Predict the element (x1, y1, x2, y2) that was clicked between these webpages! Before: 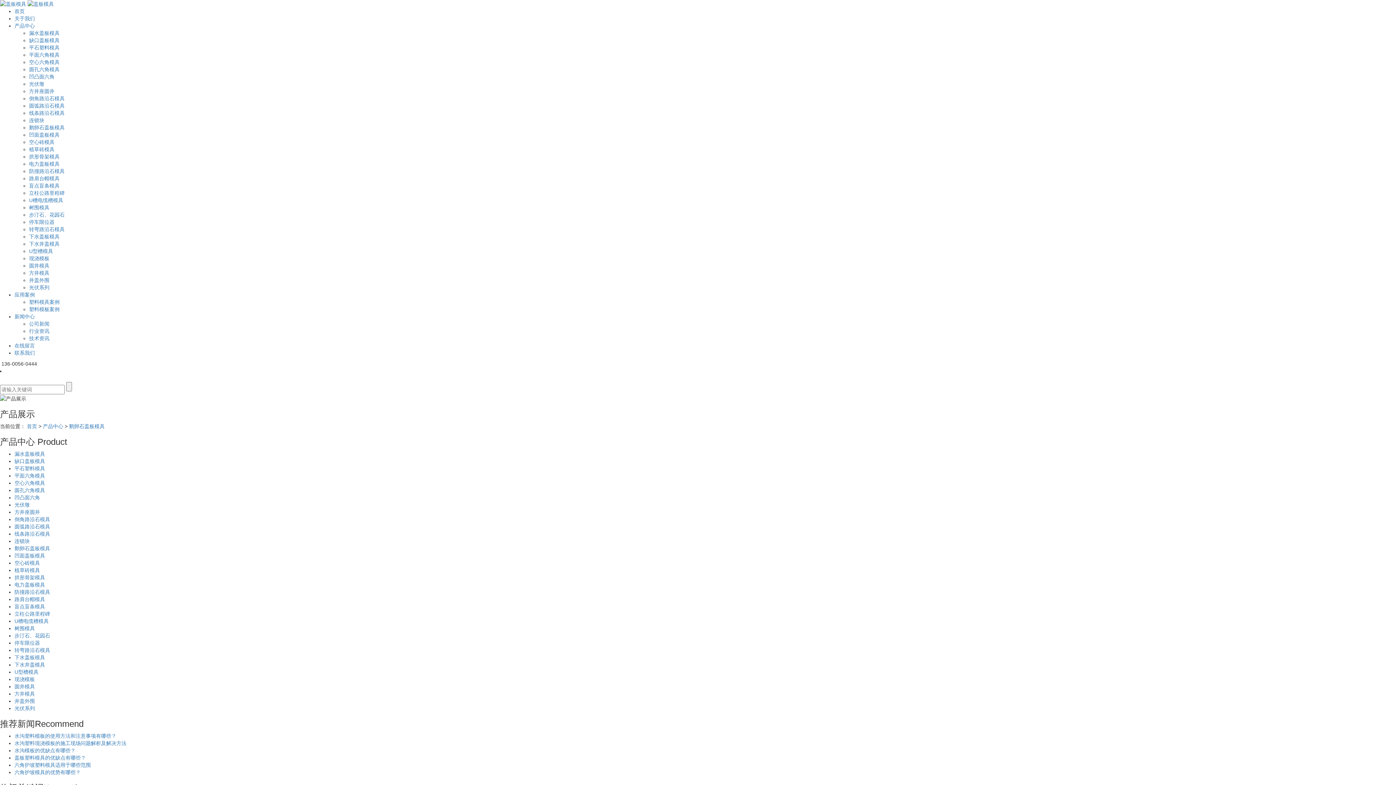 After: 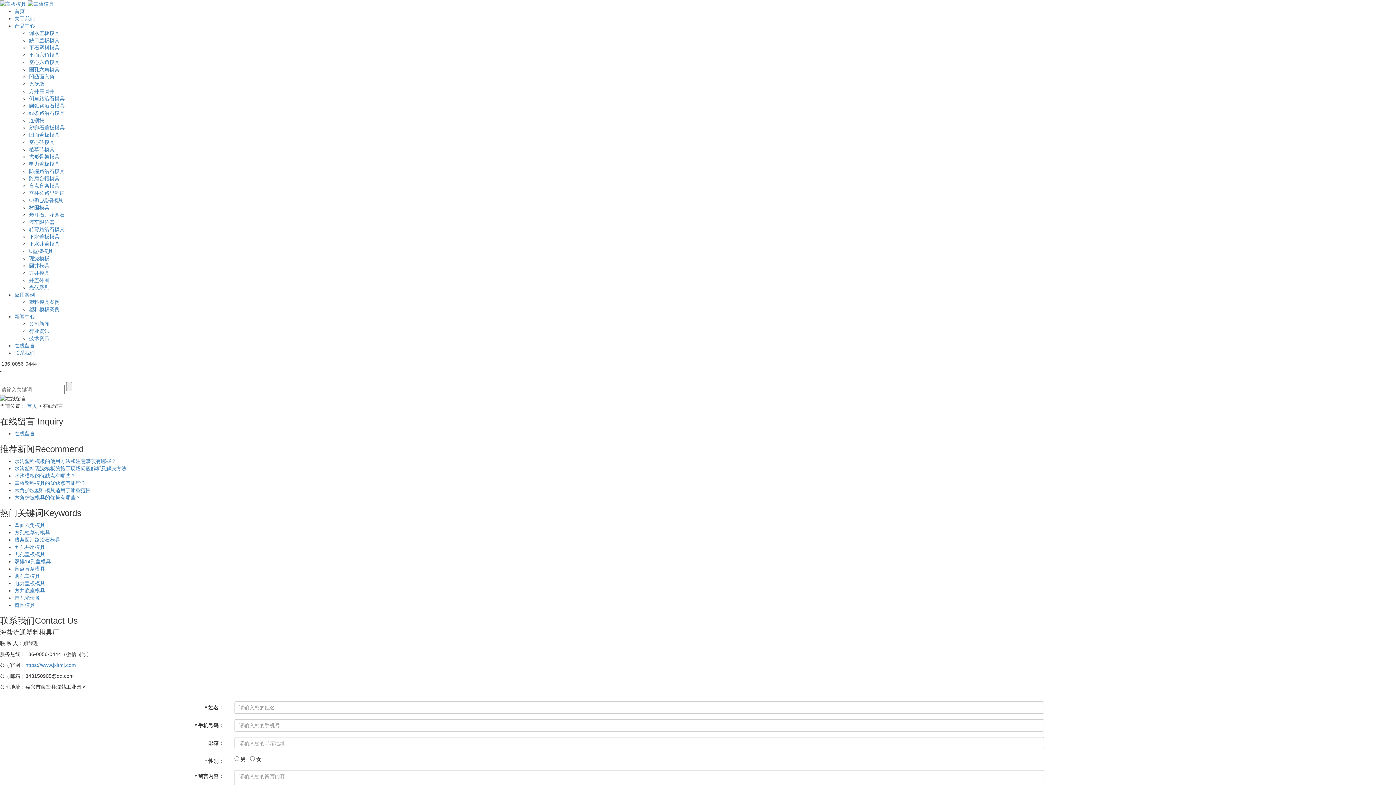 Action: label: 在线留言 bbox: (14, 343, 34, 348)